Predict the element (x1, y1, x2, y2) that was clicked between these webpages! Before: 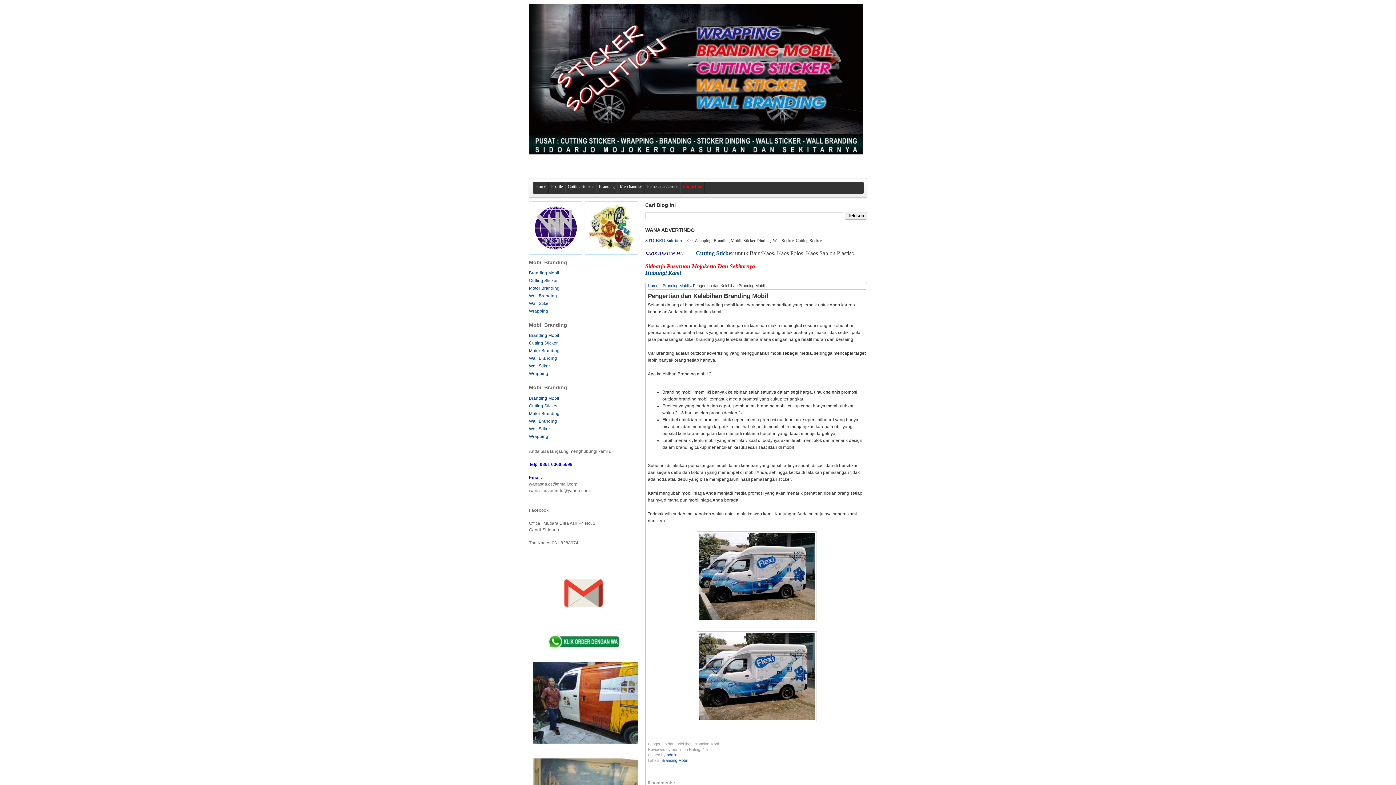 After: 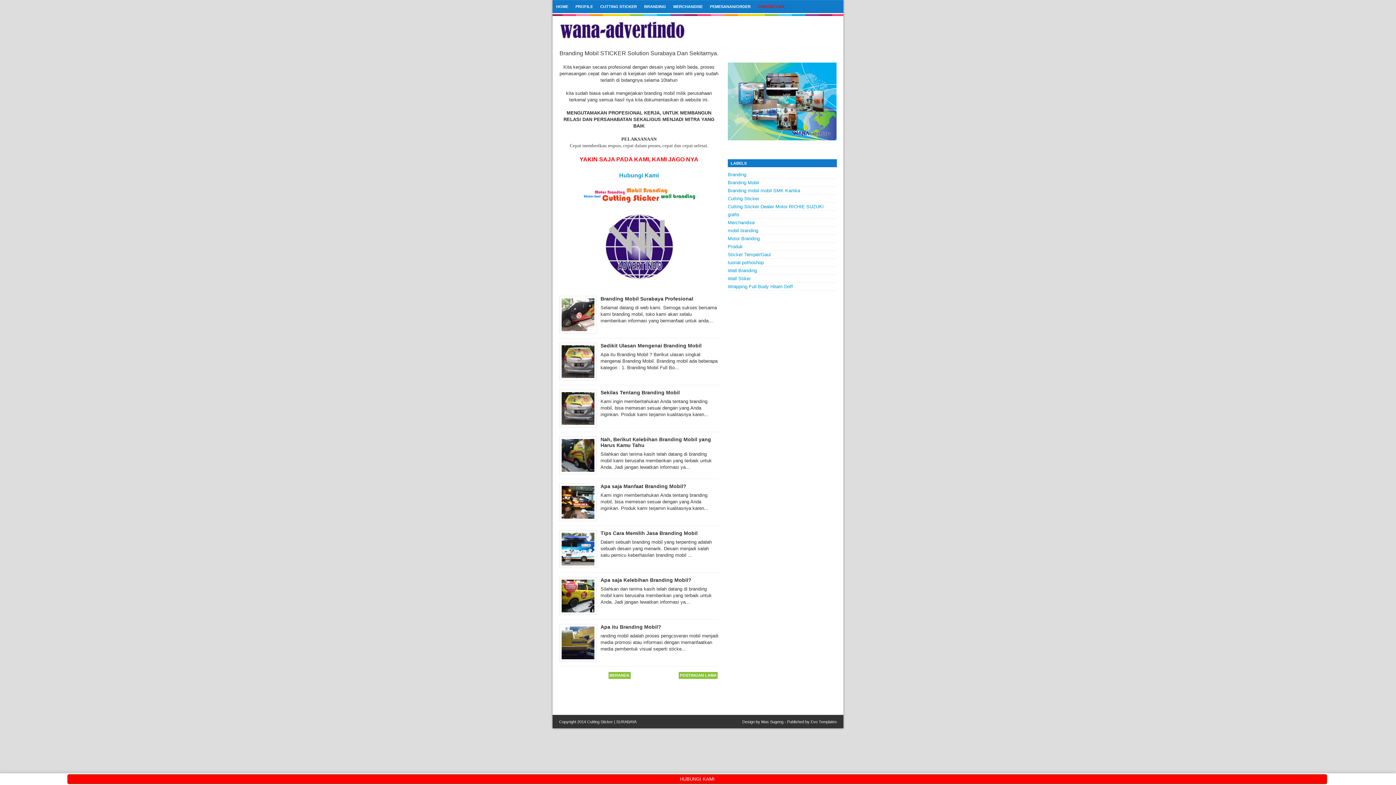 Action: bbox: (588, 246, 634, 252)